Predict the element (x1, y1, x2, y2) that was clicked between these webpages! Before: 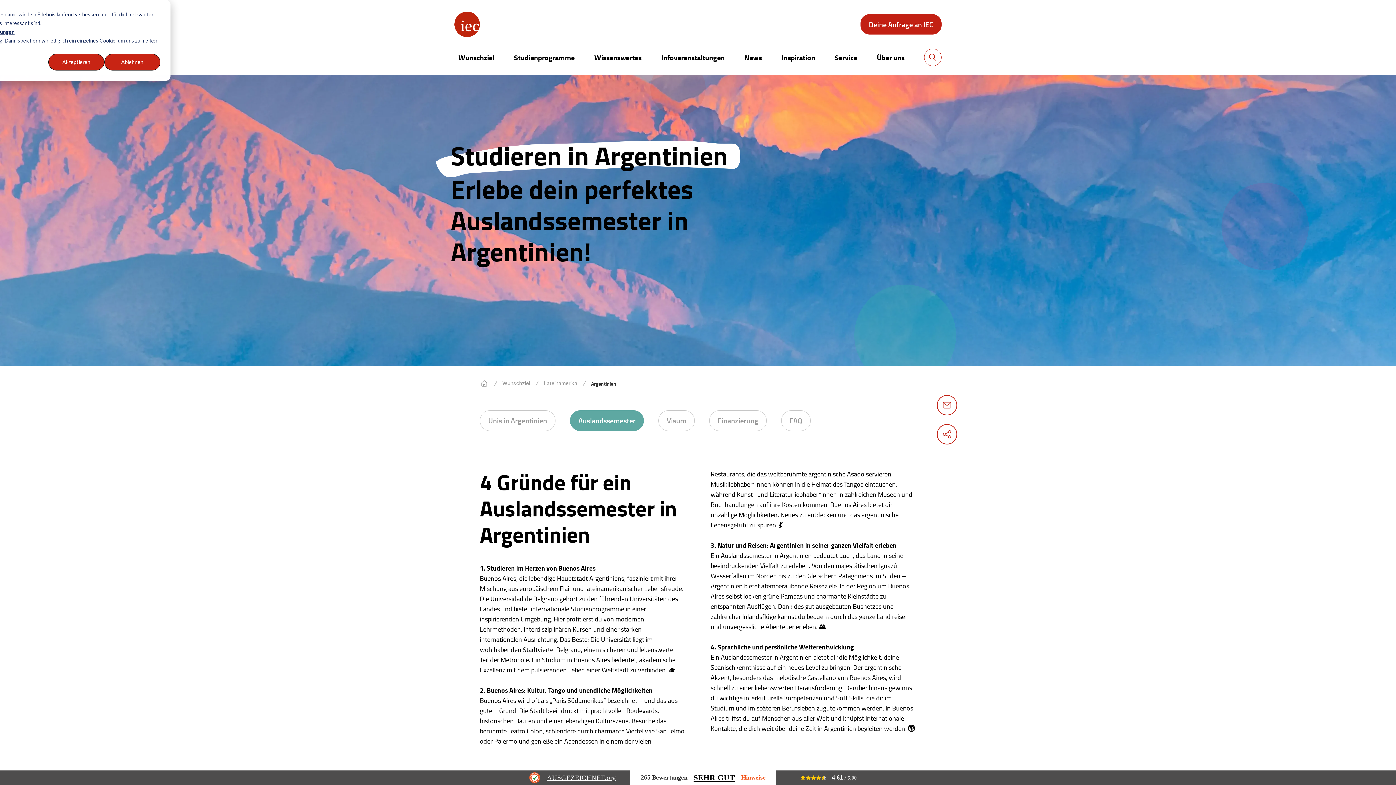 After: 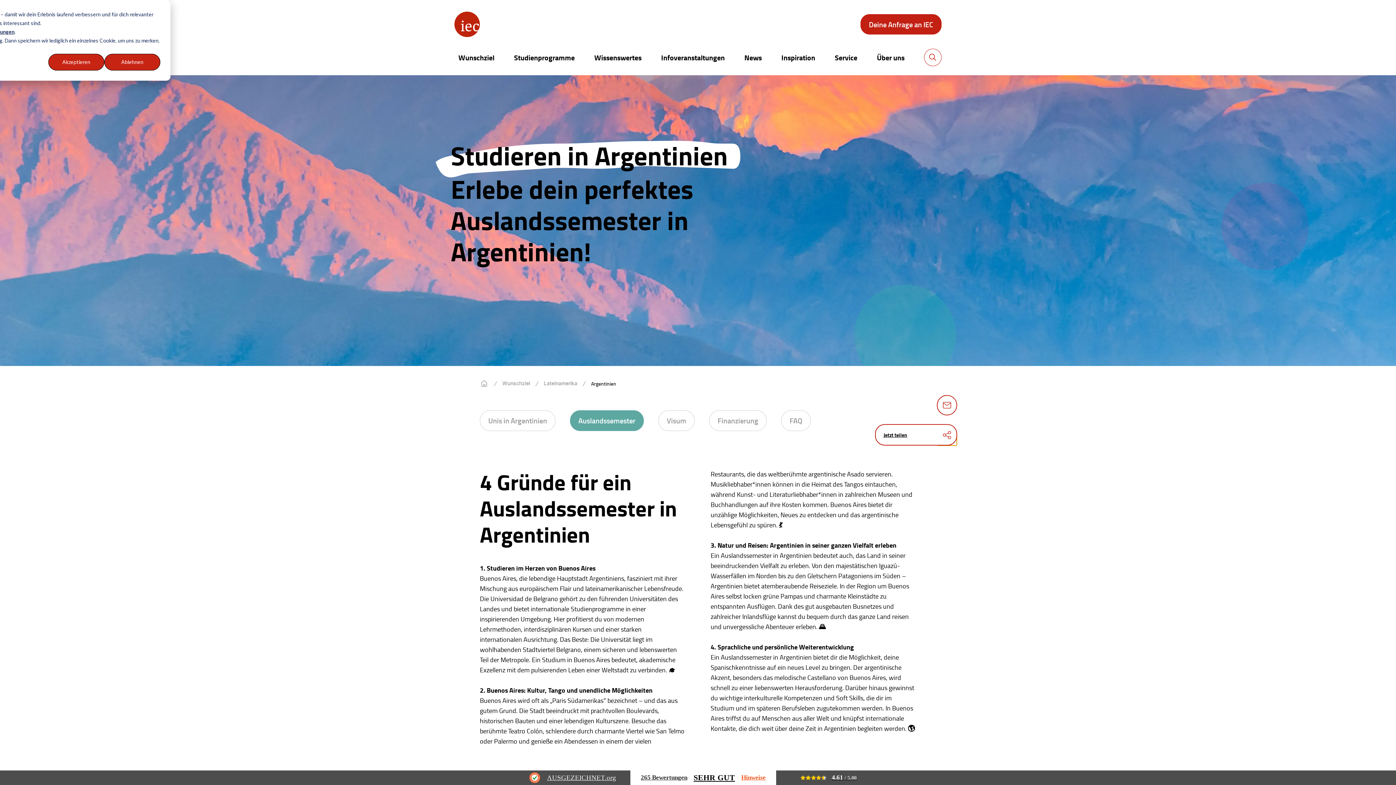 Action: bbox: (936, 424, 957, 444) label: Toggle social sharing popup